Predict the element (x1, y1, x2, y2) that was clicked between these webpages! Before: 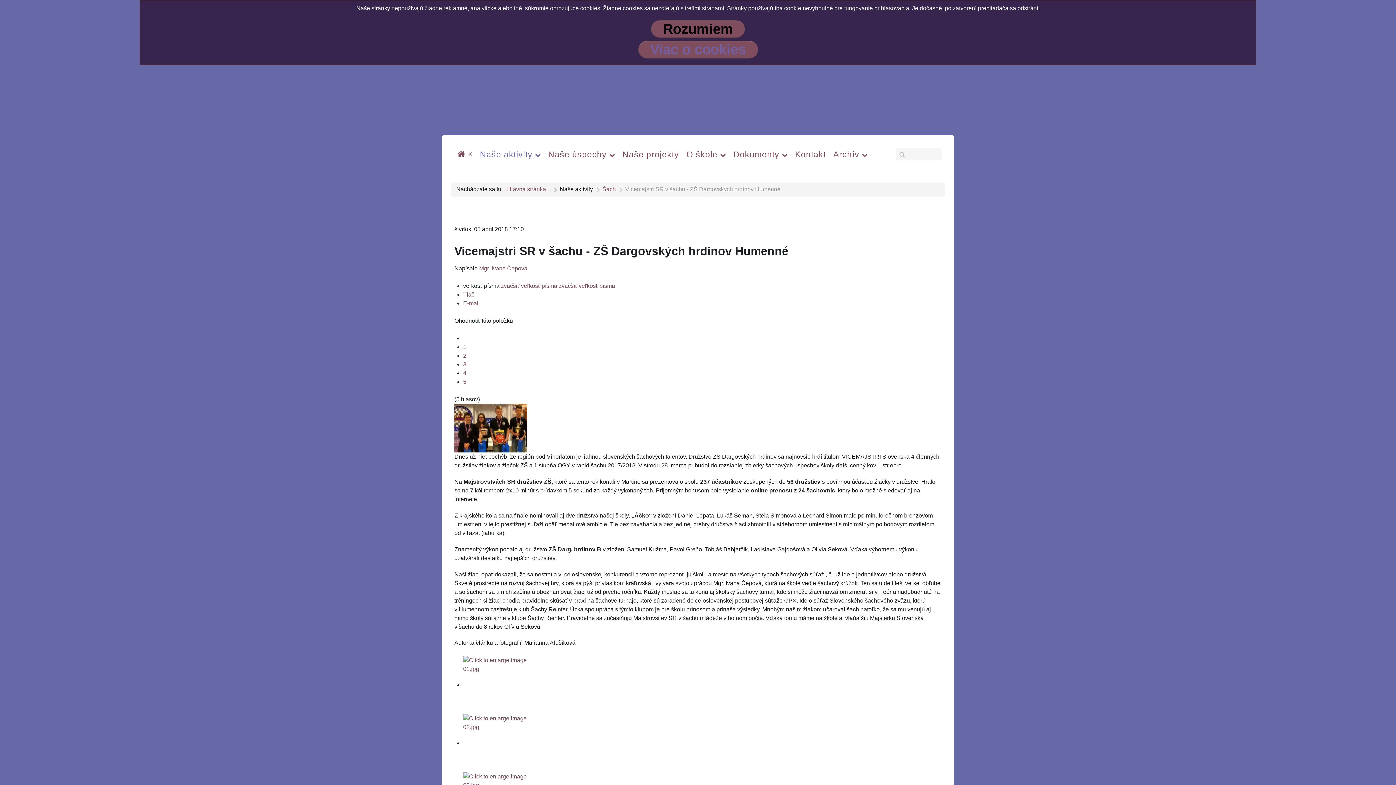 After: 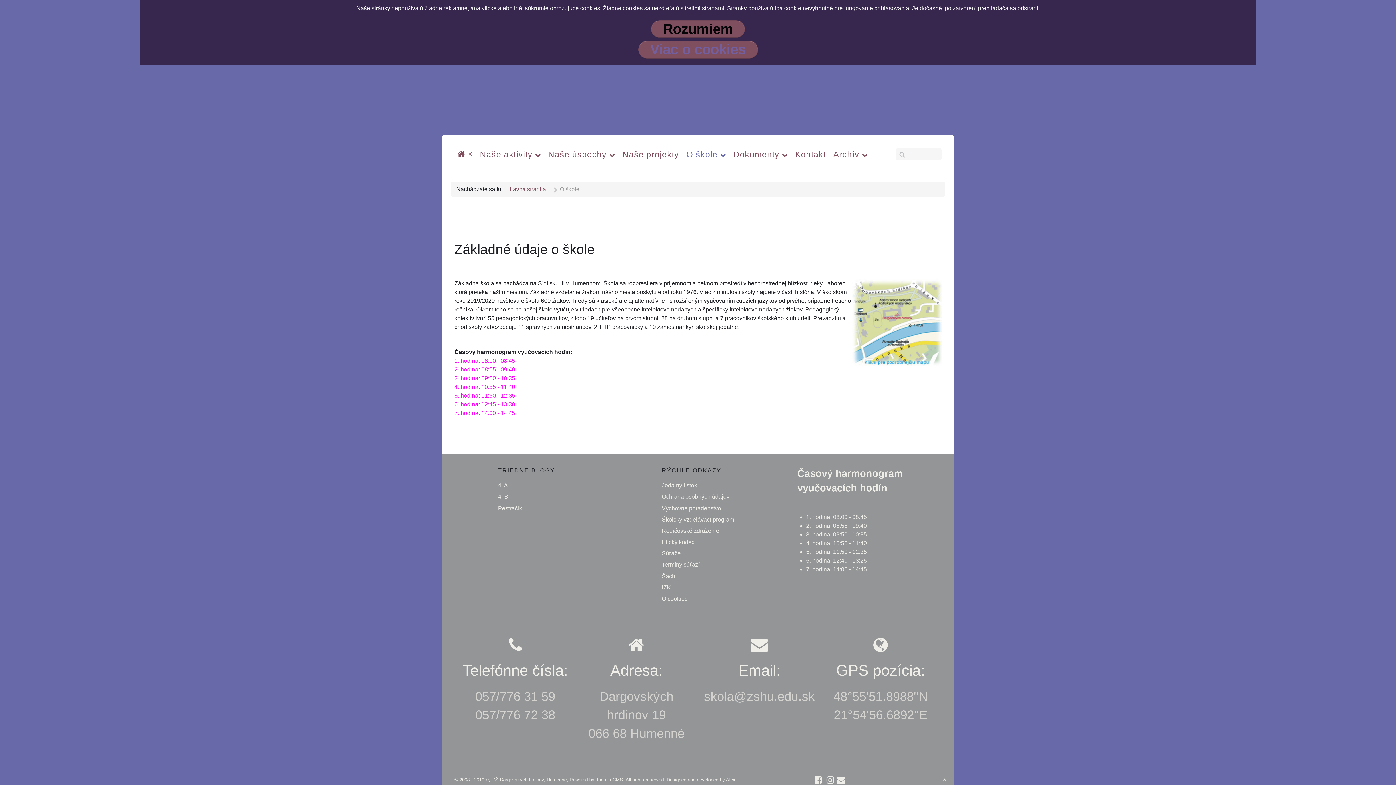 Action: bbox: (683, 138, 729, 169) label: O škole 